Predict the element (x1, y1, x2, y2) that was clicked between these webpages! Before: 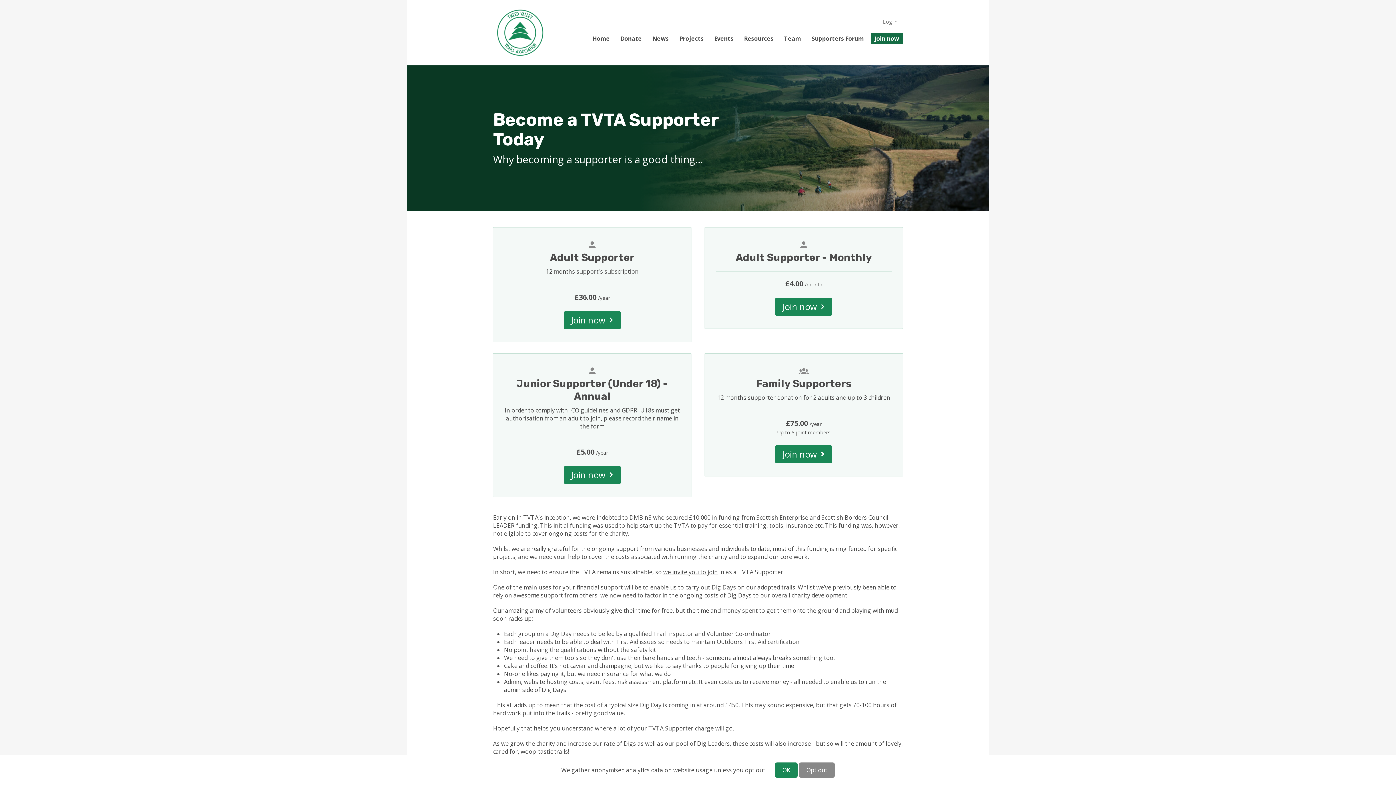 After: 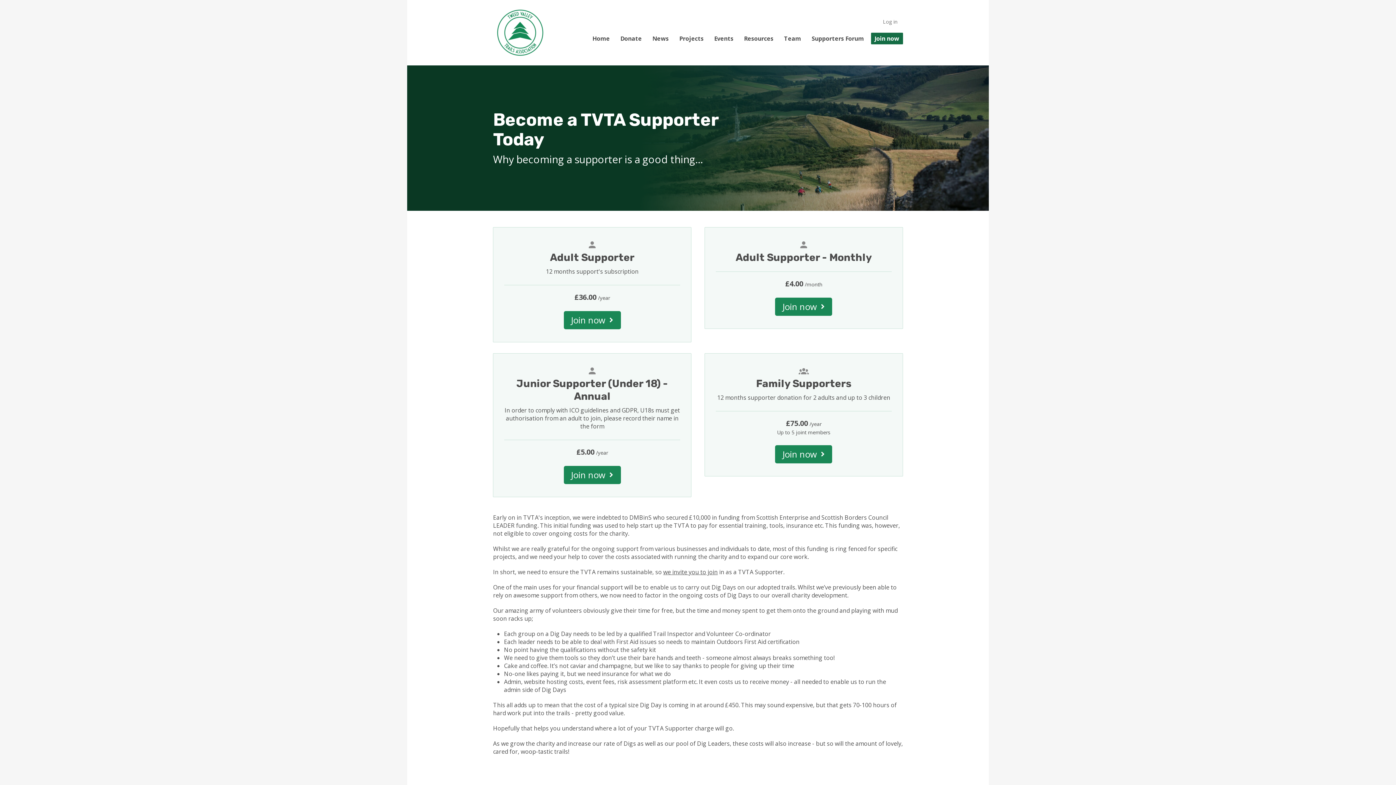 Action: label: OK bbox: (775, 762, 797, 778)